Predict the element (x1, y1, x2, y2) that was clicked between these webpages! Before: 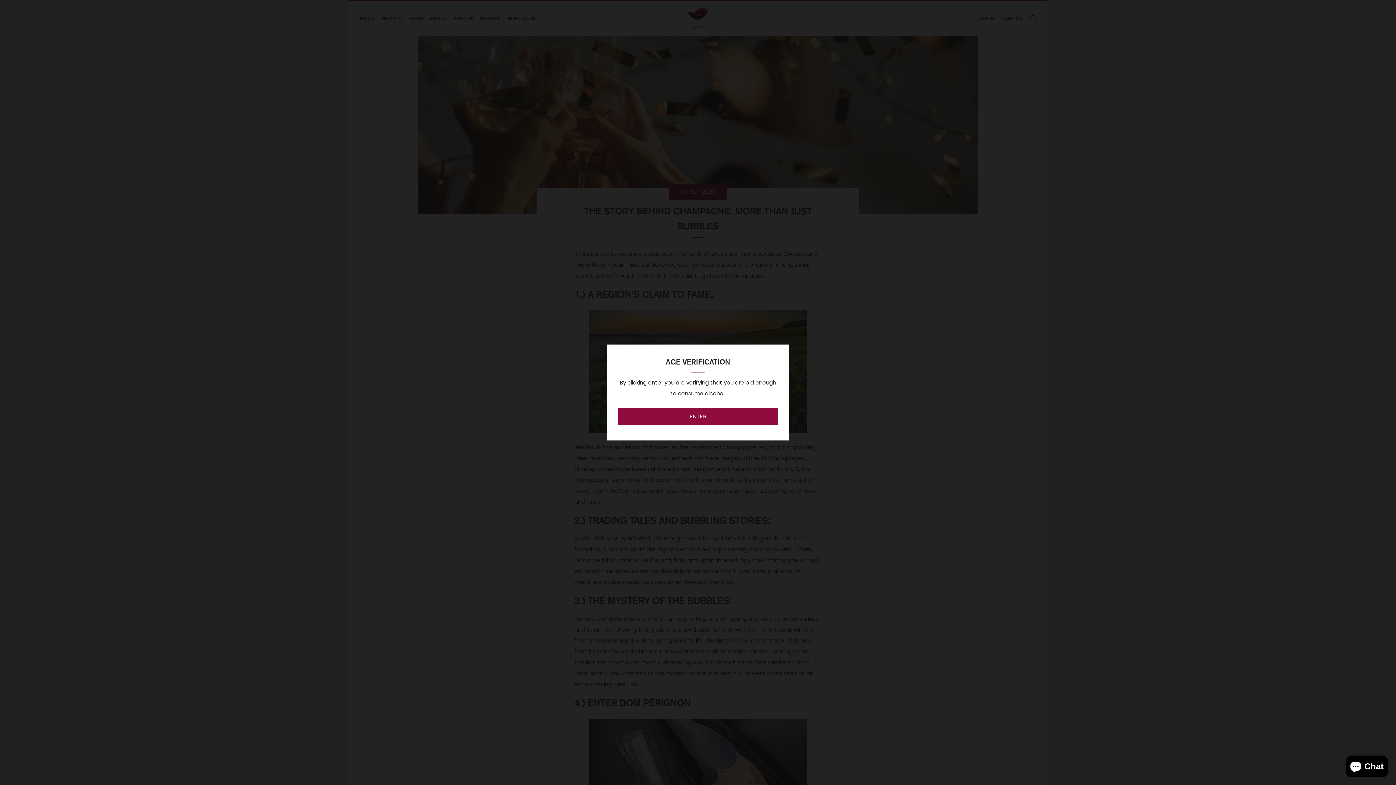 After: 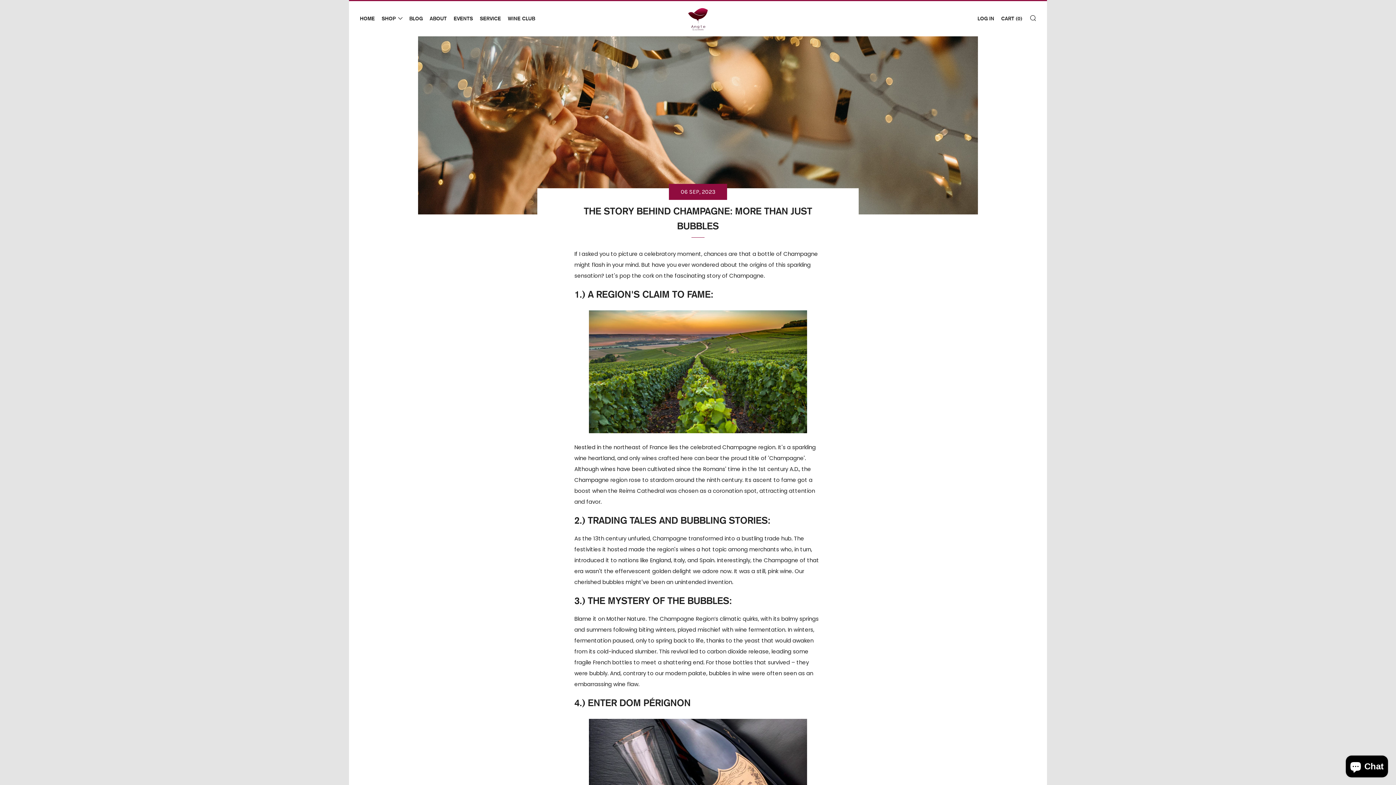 Action: label: ENTER bbox: (618, 408, 778, 425)